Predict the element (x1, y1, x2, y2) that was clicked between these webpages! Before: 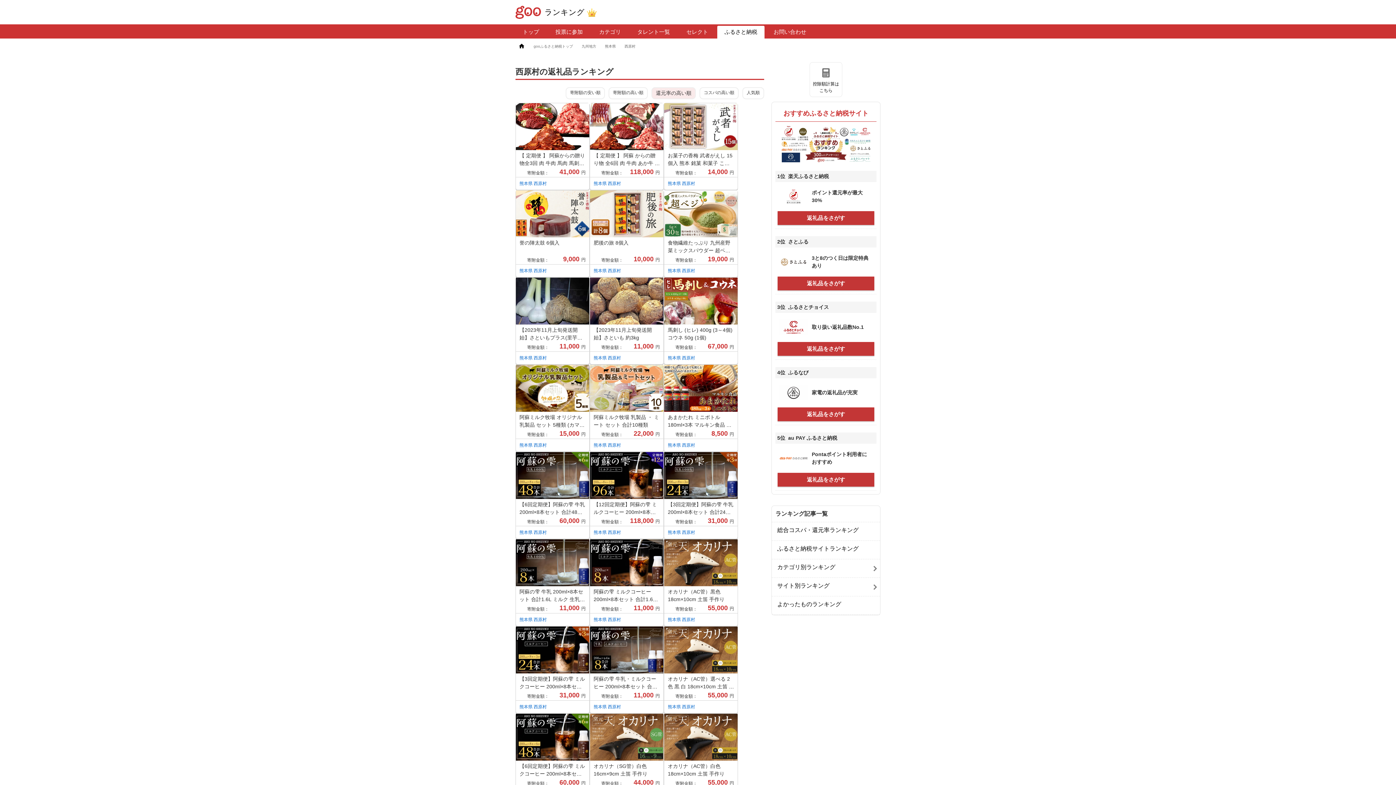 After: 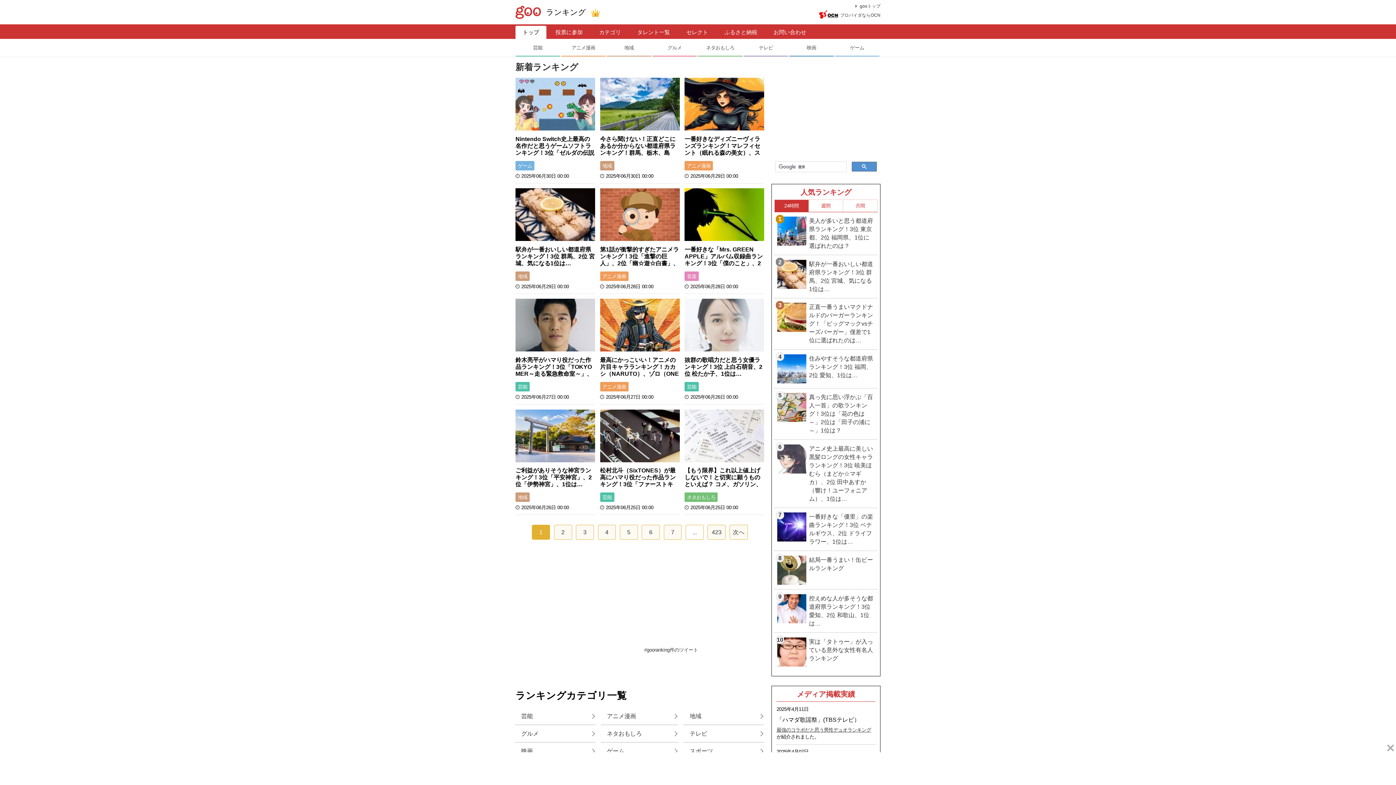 Action: bbox: (515, 43, 530, 47)